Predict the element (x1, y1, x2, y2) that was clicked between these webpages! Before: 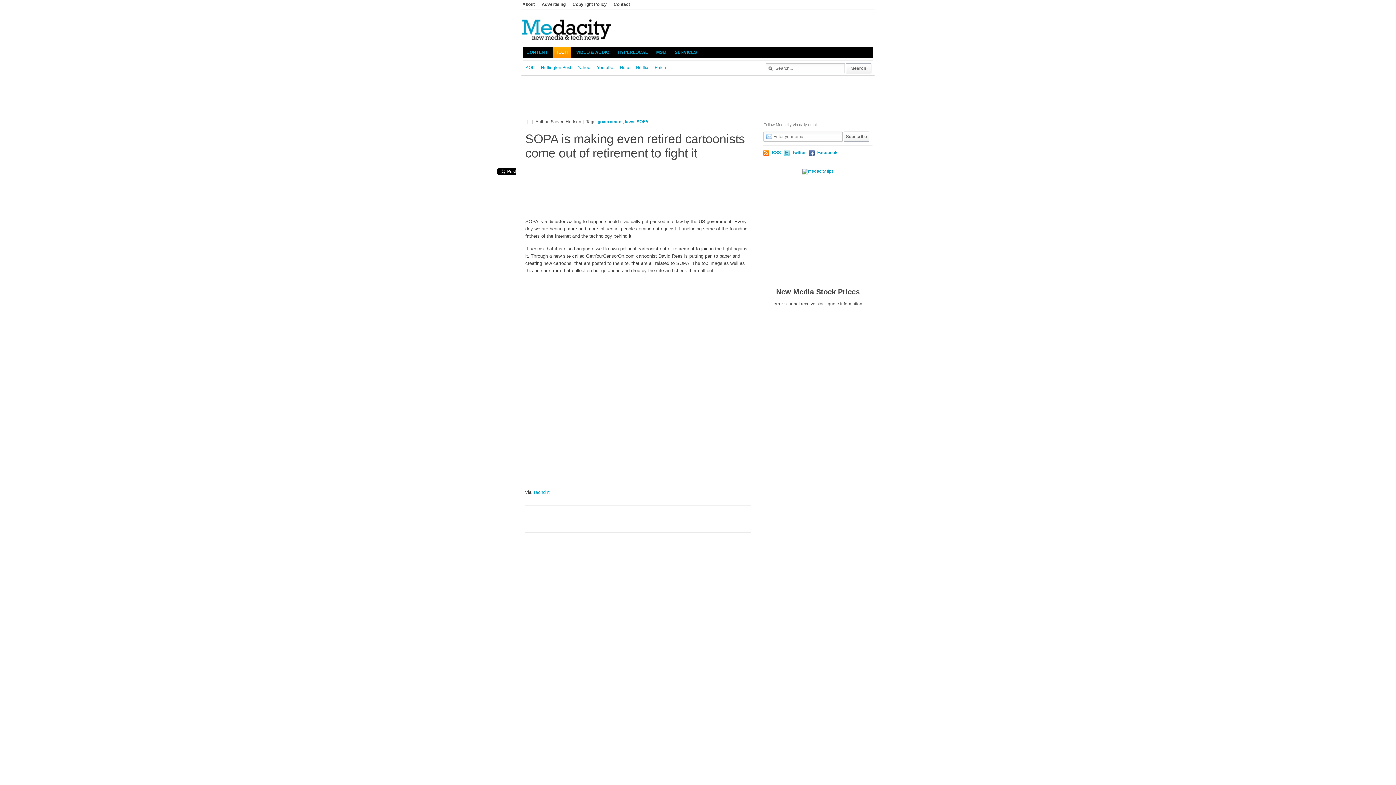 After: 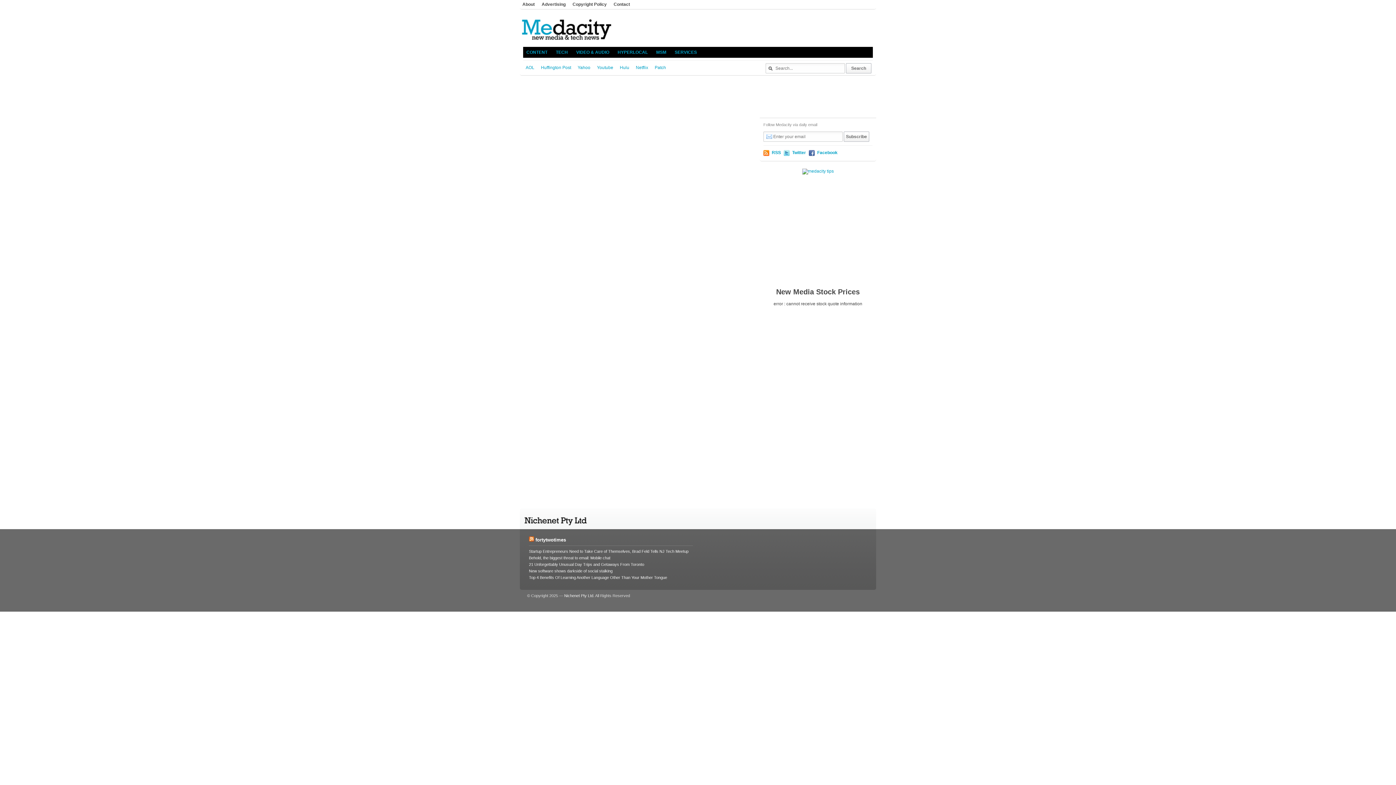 Action: bbox: (520, 38, 614, 43)